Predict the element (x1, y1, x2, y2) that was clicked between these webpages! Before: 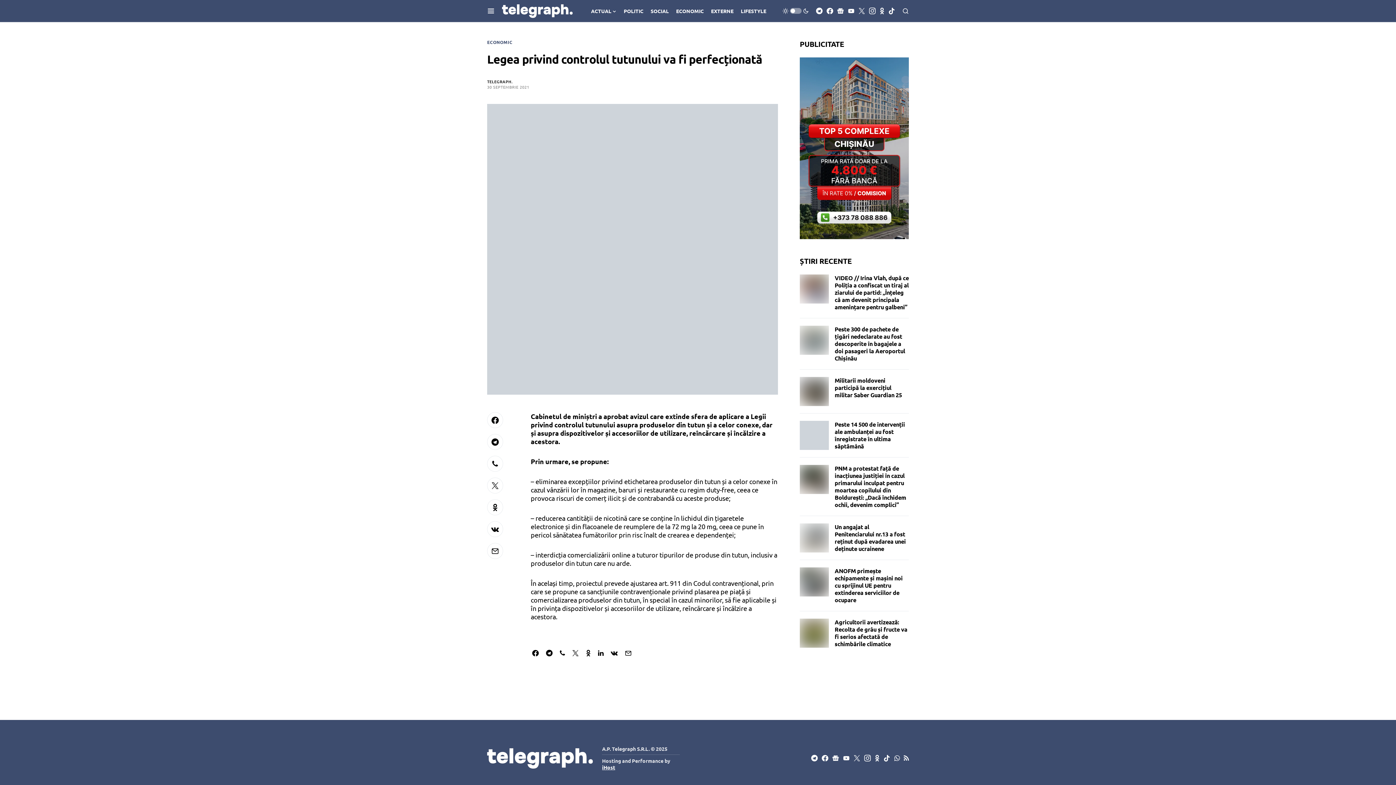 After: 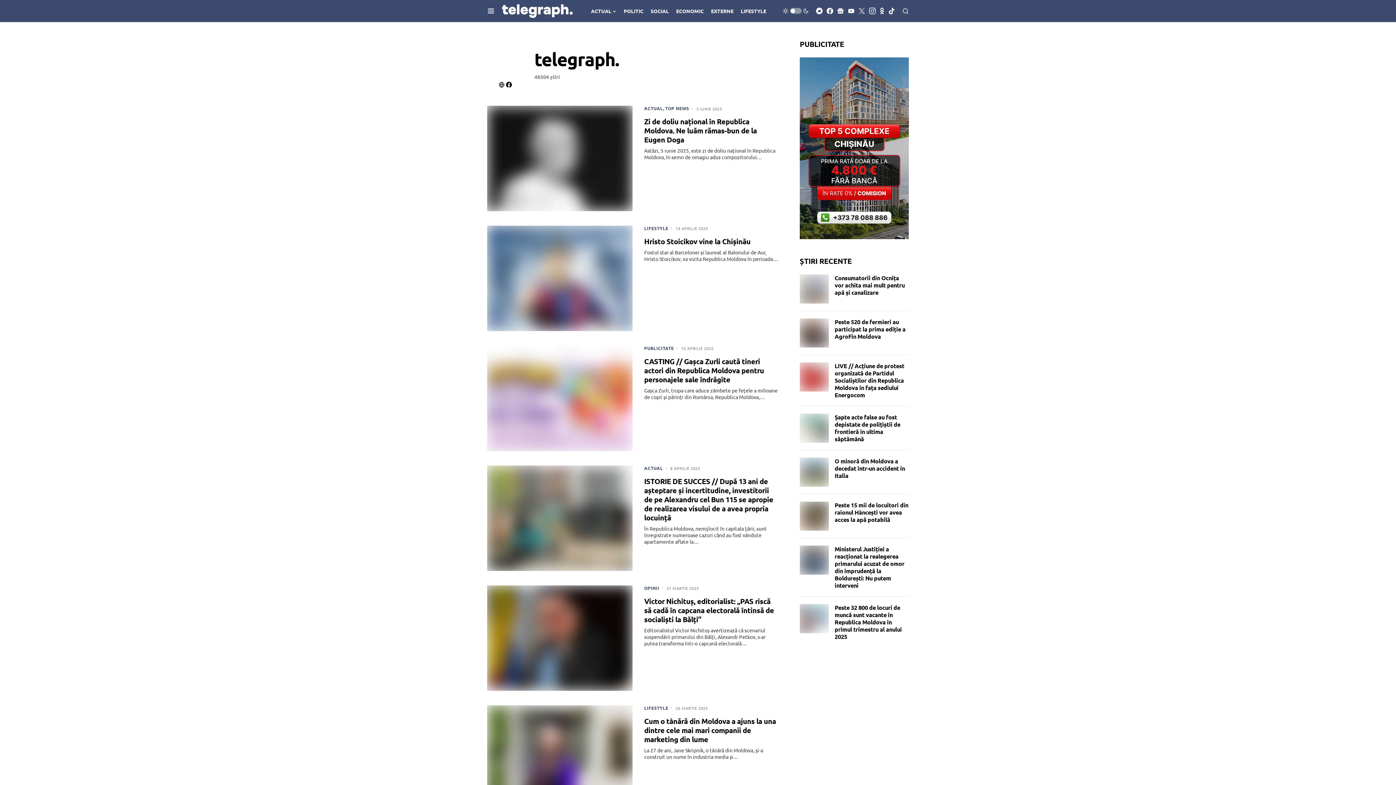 Action: label: TELEGRAPH. bbox: (487, 79, 512, 84)